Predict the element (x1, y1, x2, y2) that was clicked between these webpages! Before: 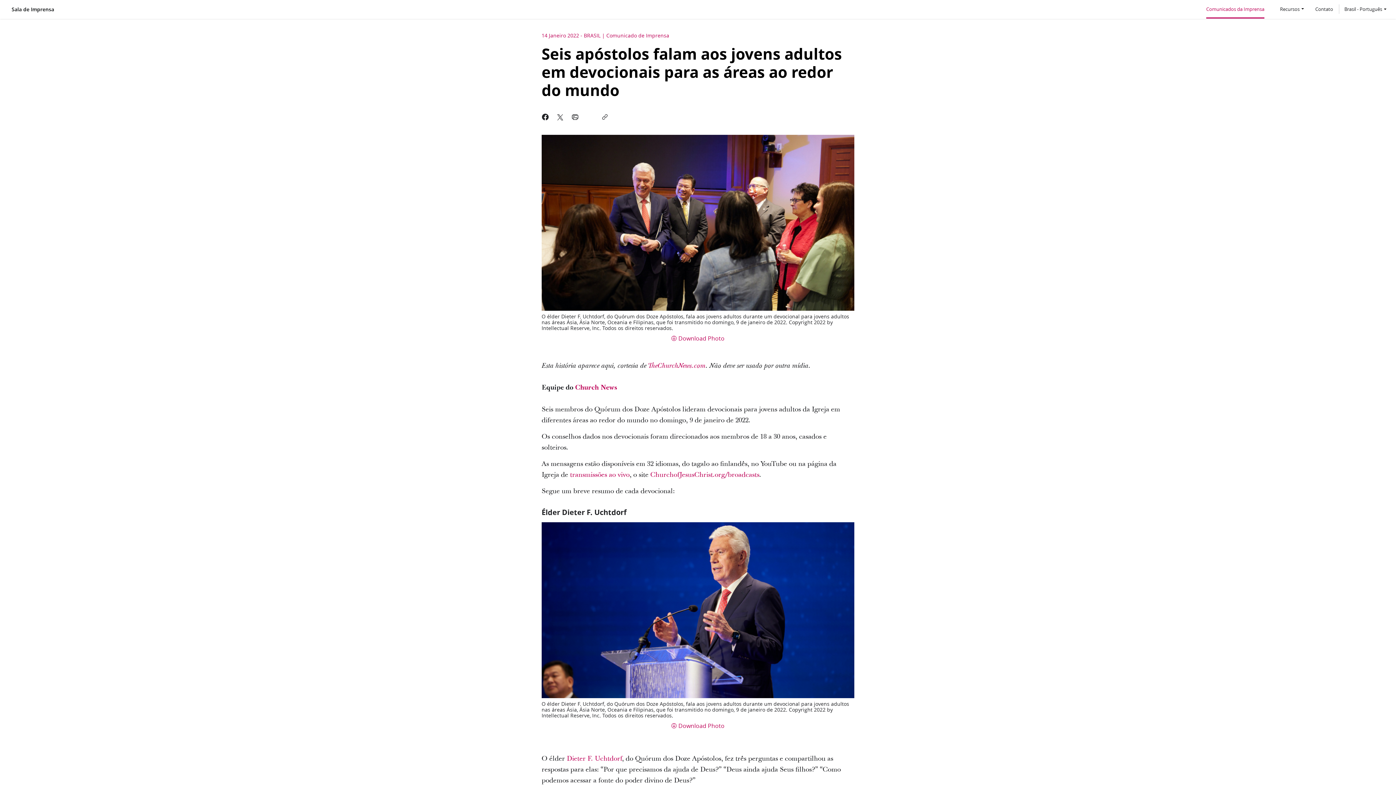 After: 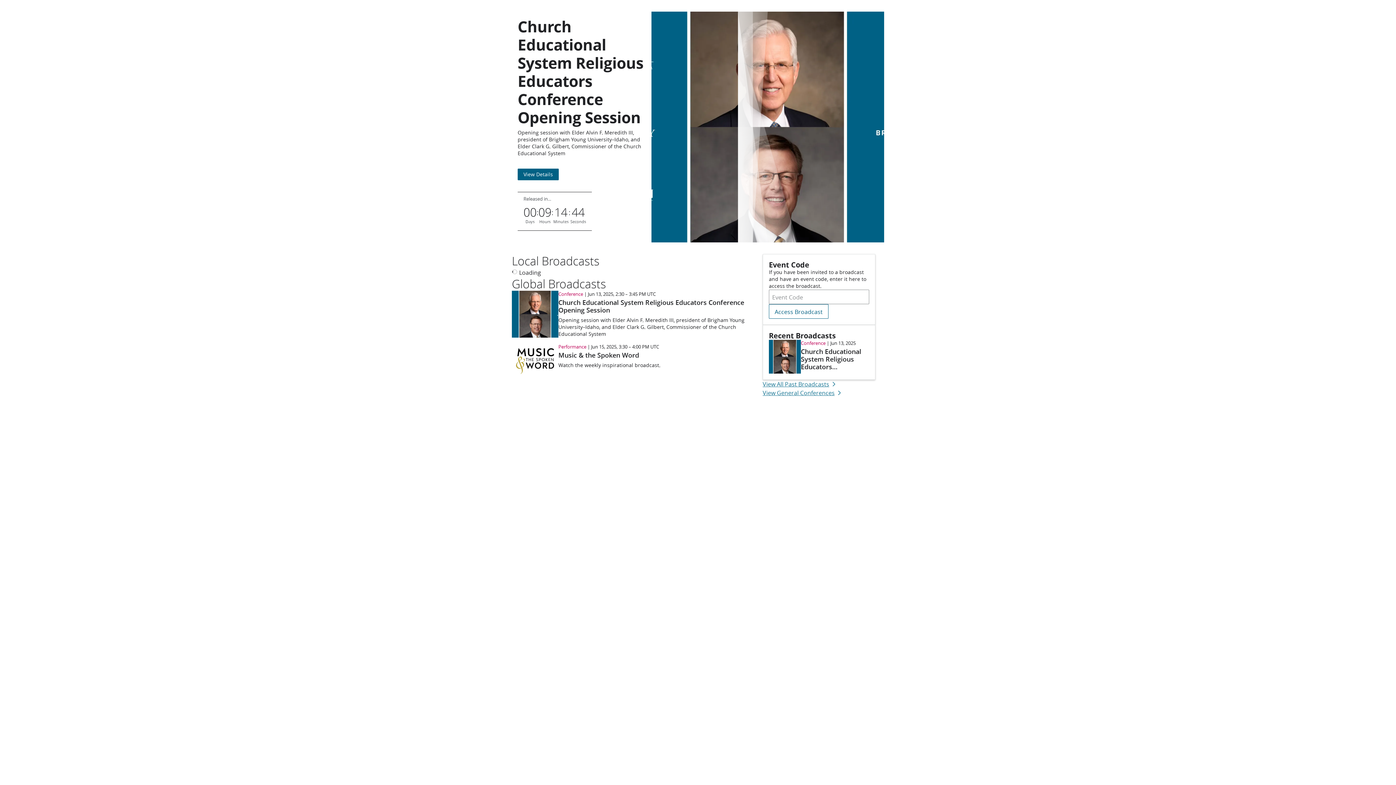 Action: bbox: (570, 470, 629, 479) label: transmissões ao vivo